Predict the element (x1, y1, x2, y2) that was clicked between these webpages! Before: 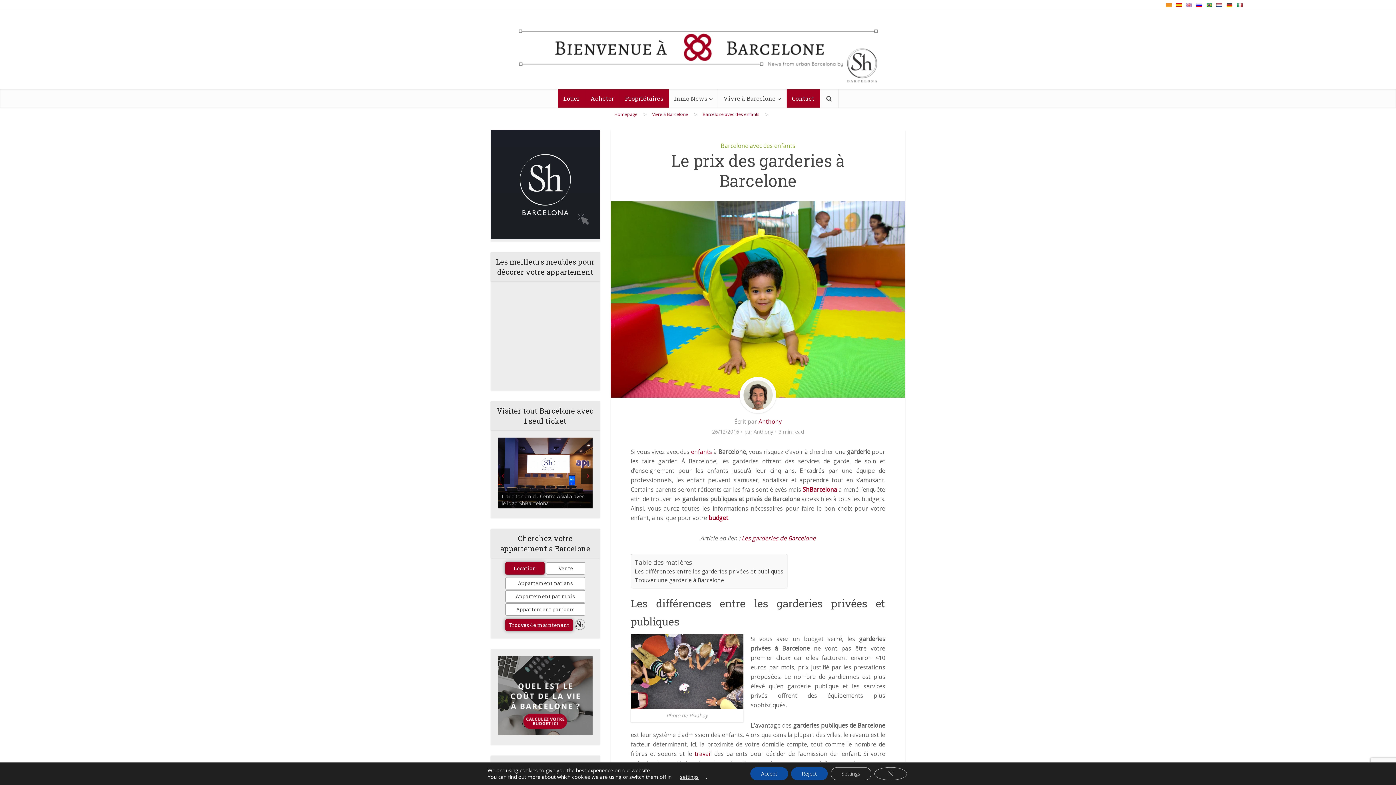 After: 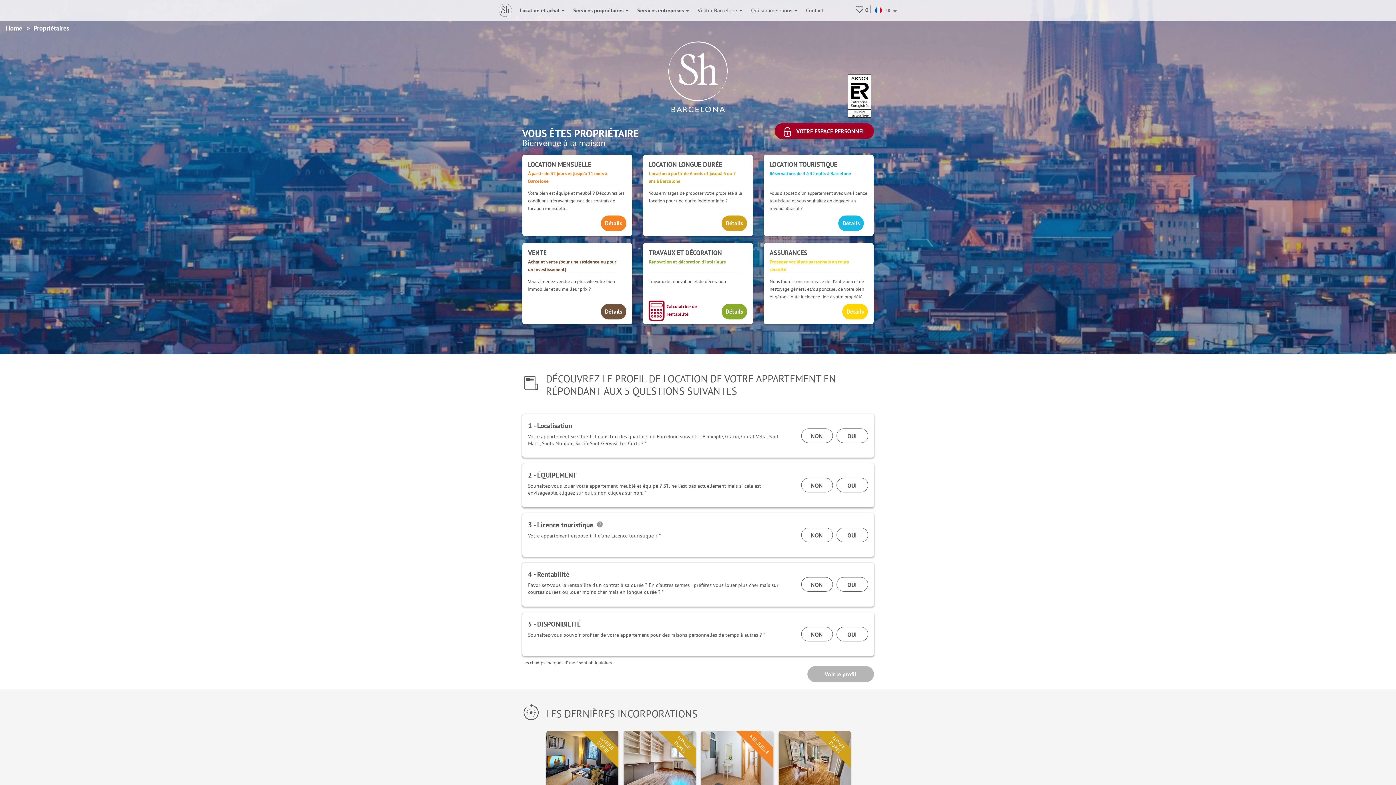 Action: bbox: (619, 89, 668, 107) label: Propriétaires